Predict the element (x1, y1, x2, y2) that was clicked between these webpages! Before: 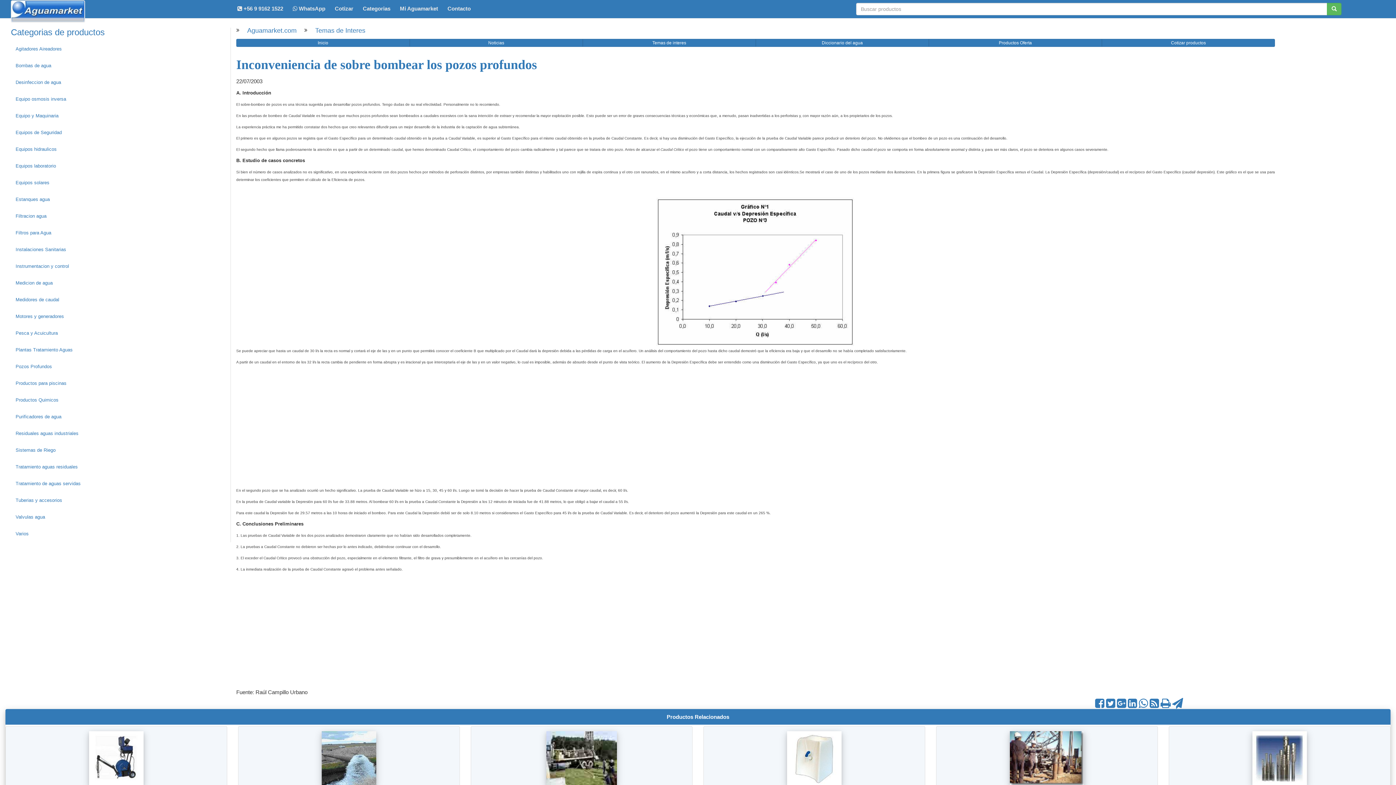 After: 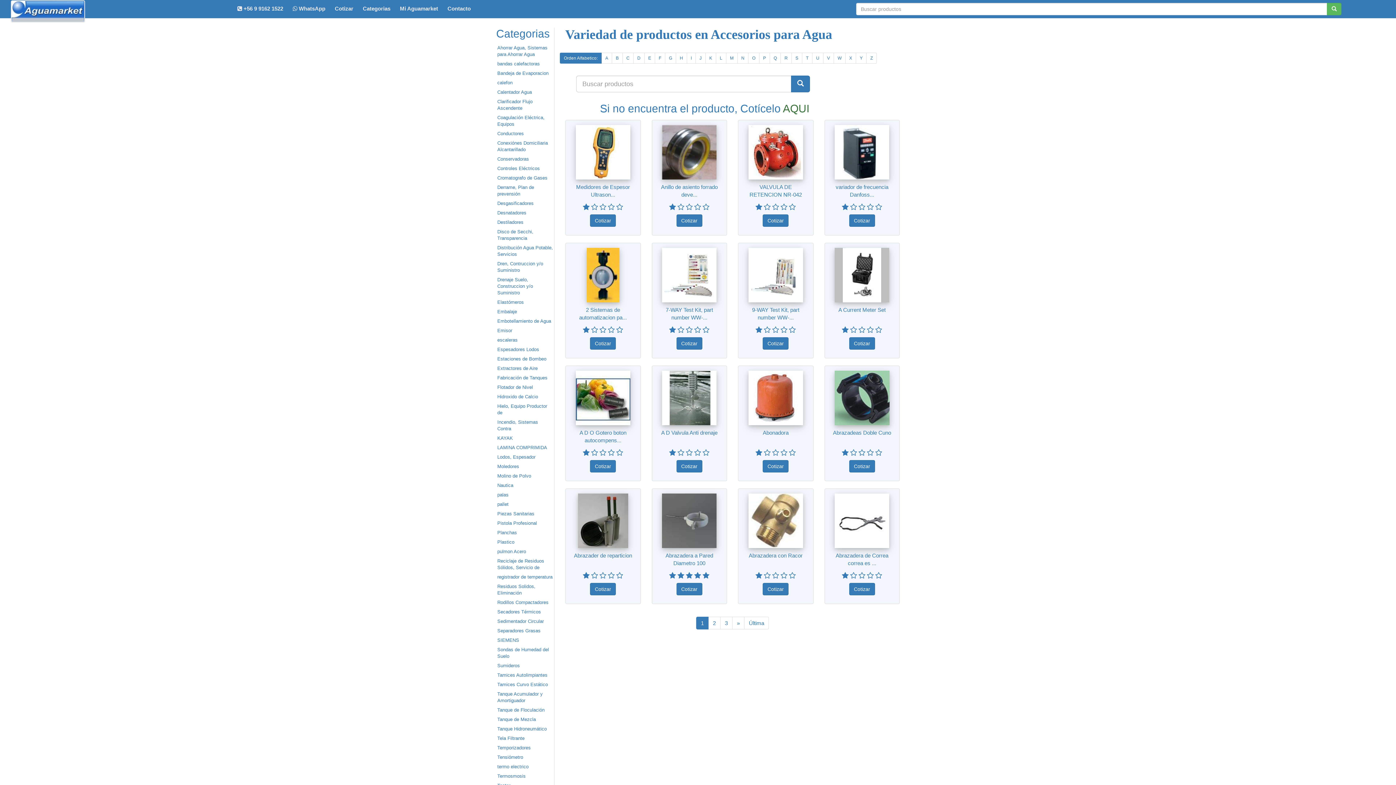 Action: bbox: (10, 525, 230, 542) label: Varios